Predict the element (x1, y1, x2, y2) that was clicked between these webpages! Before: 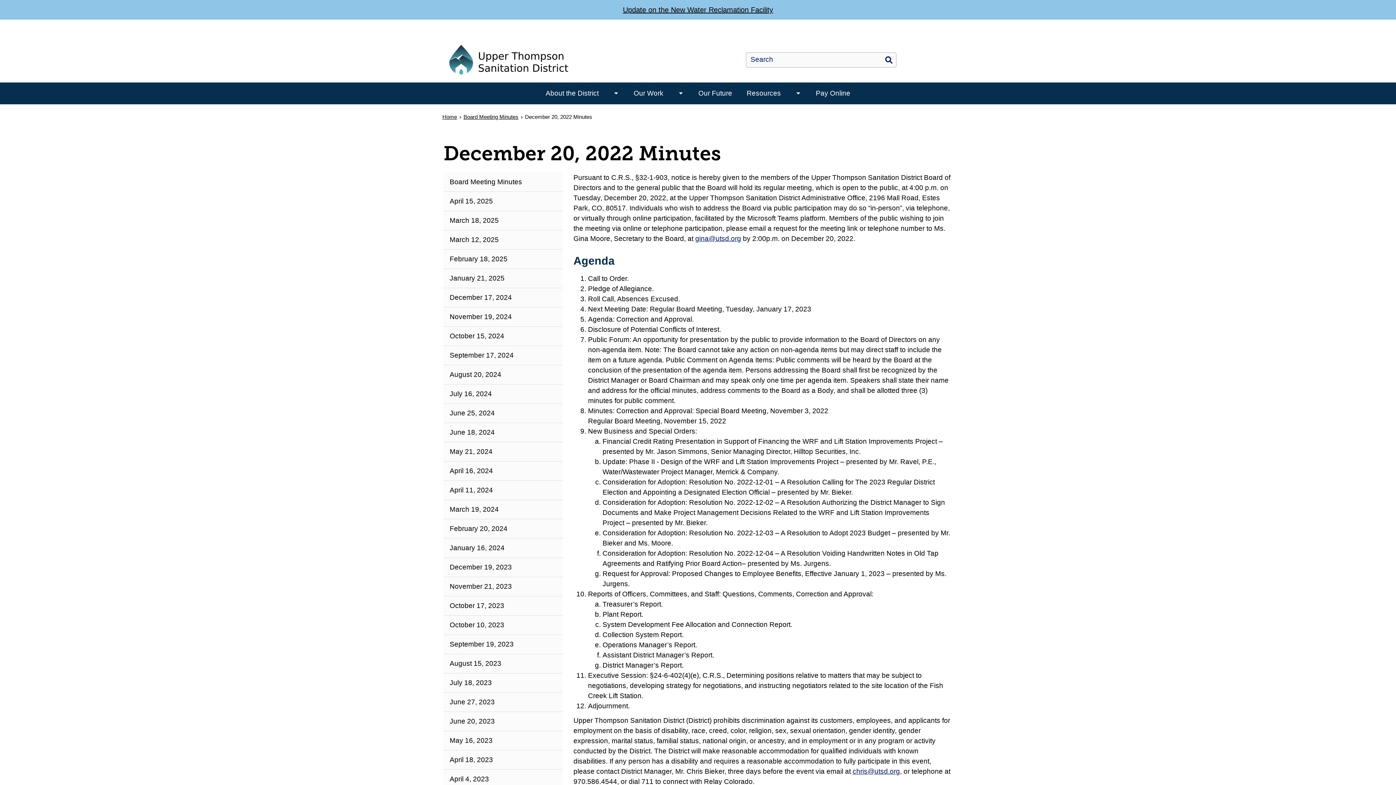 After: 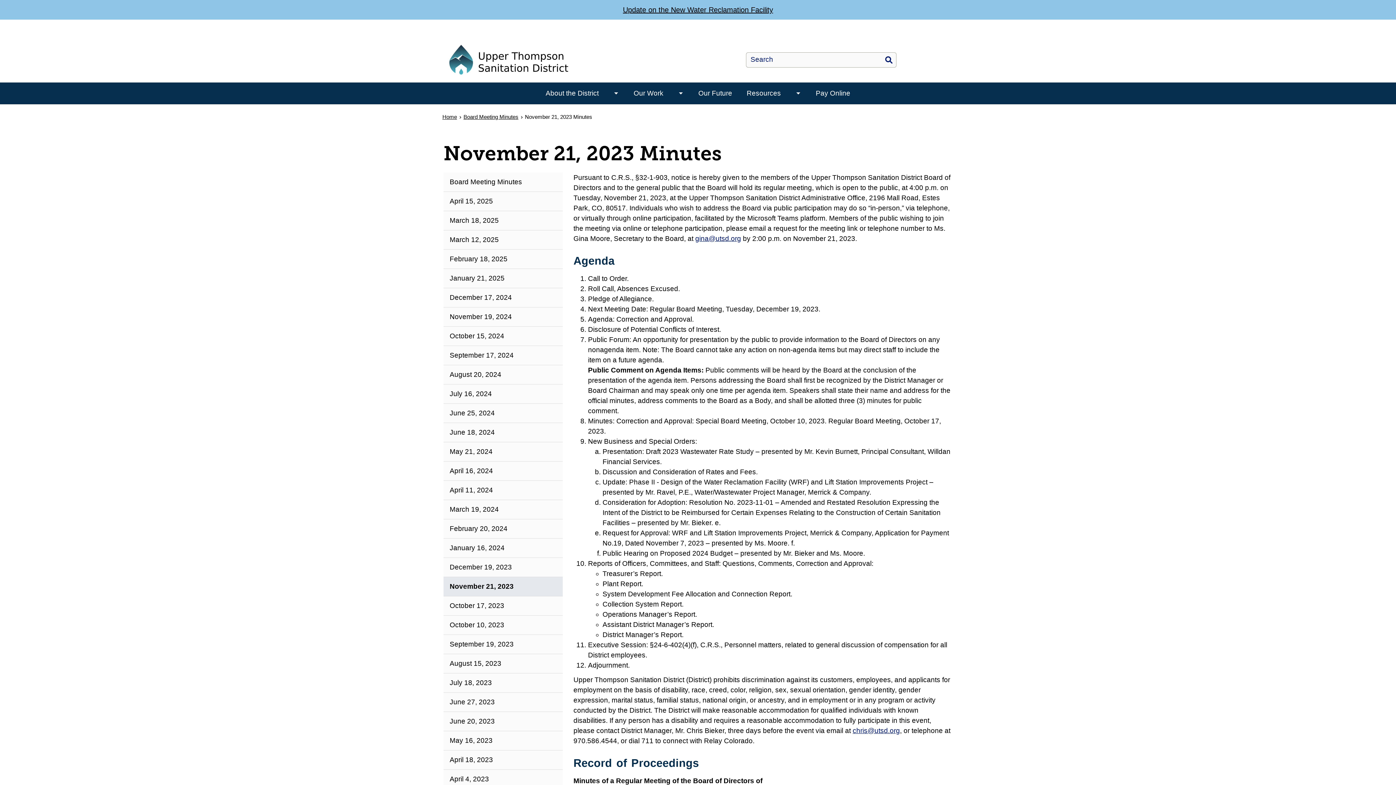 Action: bbox: (443, 577, 562, 596) label: November 21, 2023